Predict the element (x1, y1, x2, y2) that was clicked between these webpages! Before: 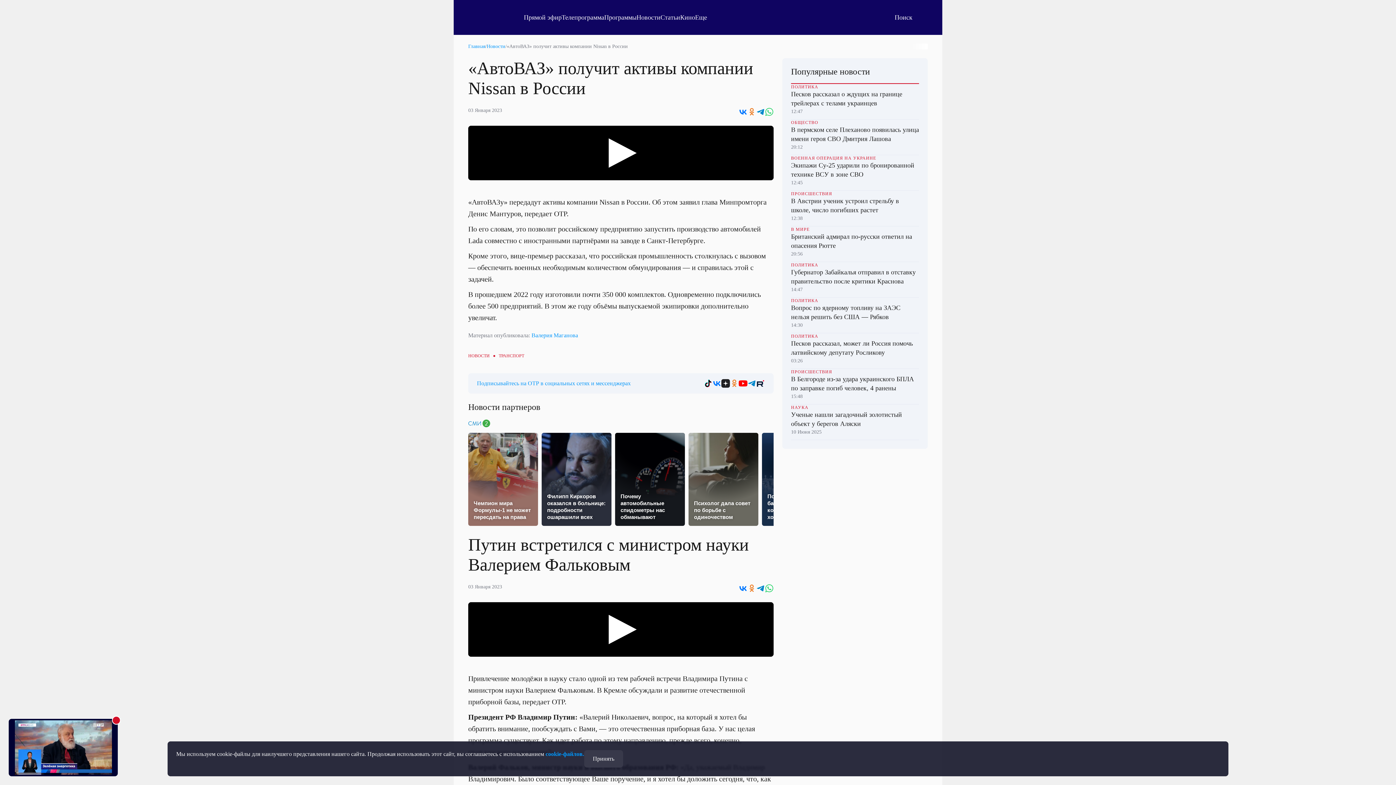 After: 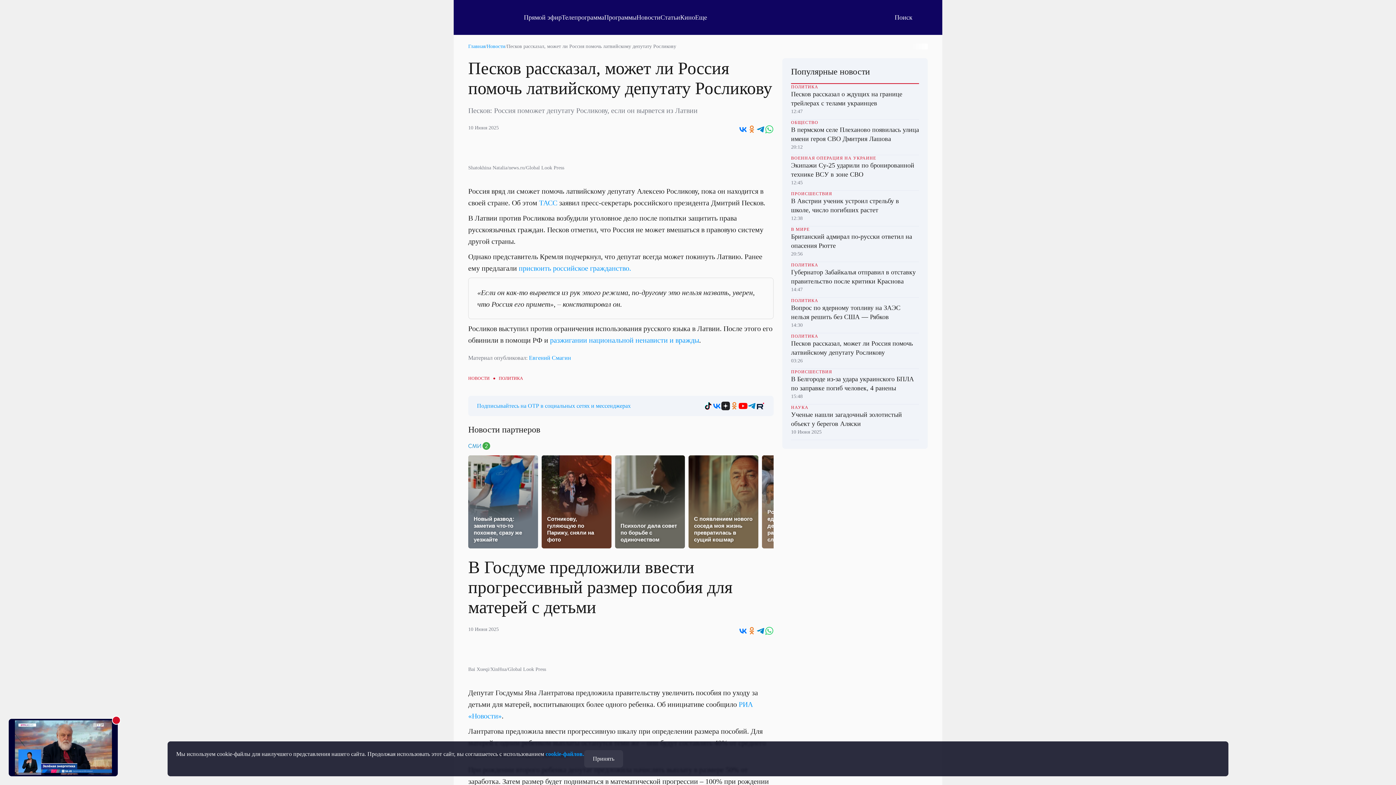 Action: bbox: (791, 333, 919, 369) label: ПОЛИТИКА
Песков рассказал, может ли Россия помочь латвийскому депутату Росликову
03:26